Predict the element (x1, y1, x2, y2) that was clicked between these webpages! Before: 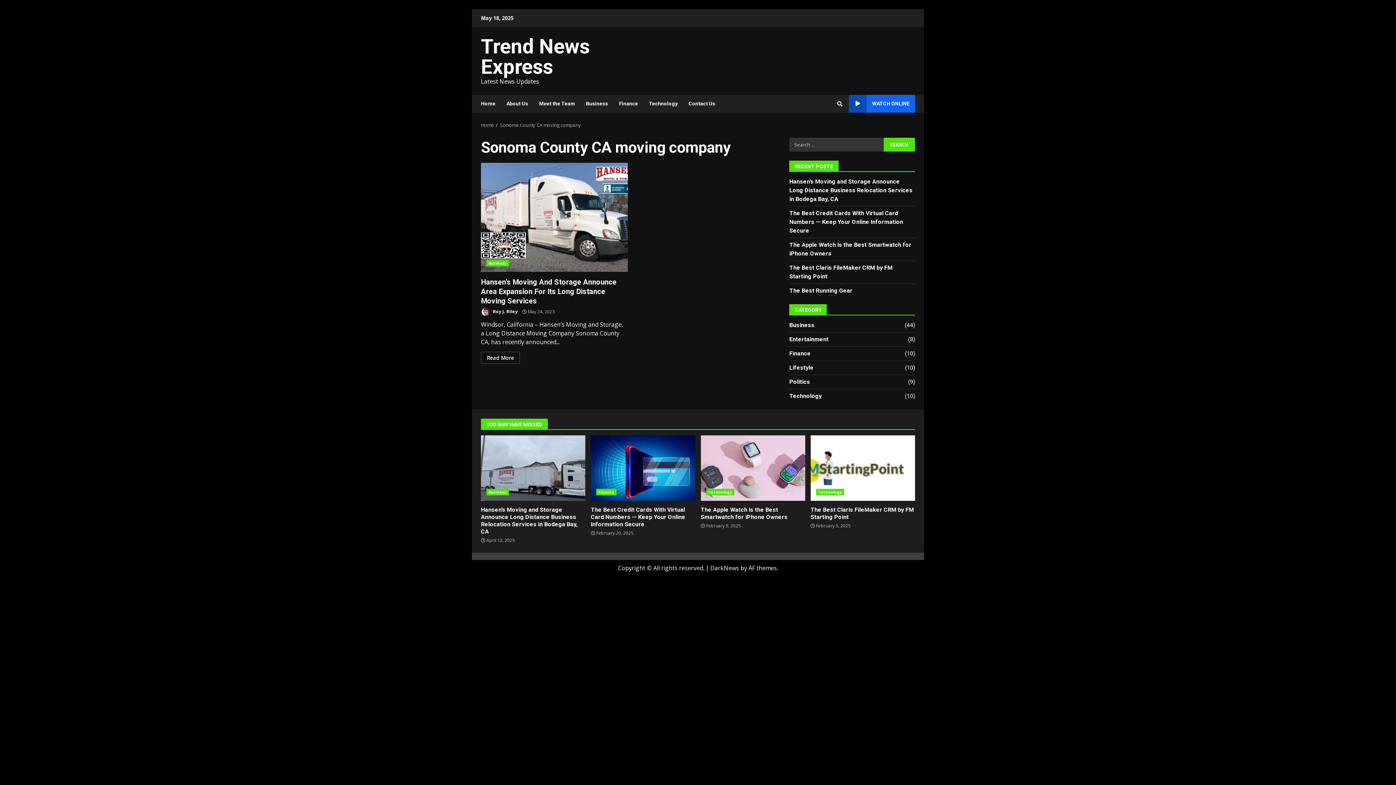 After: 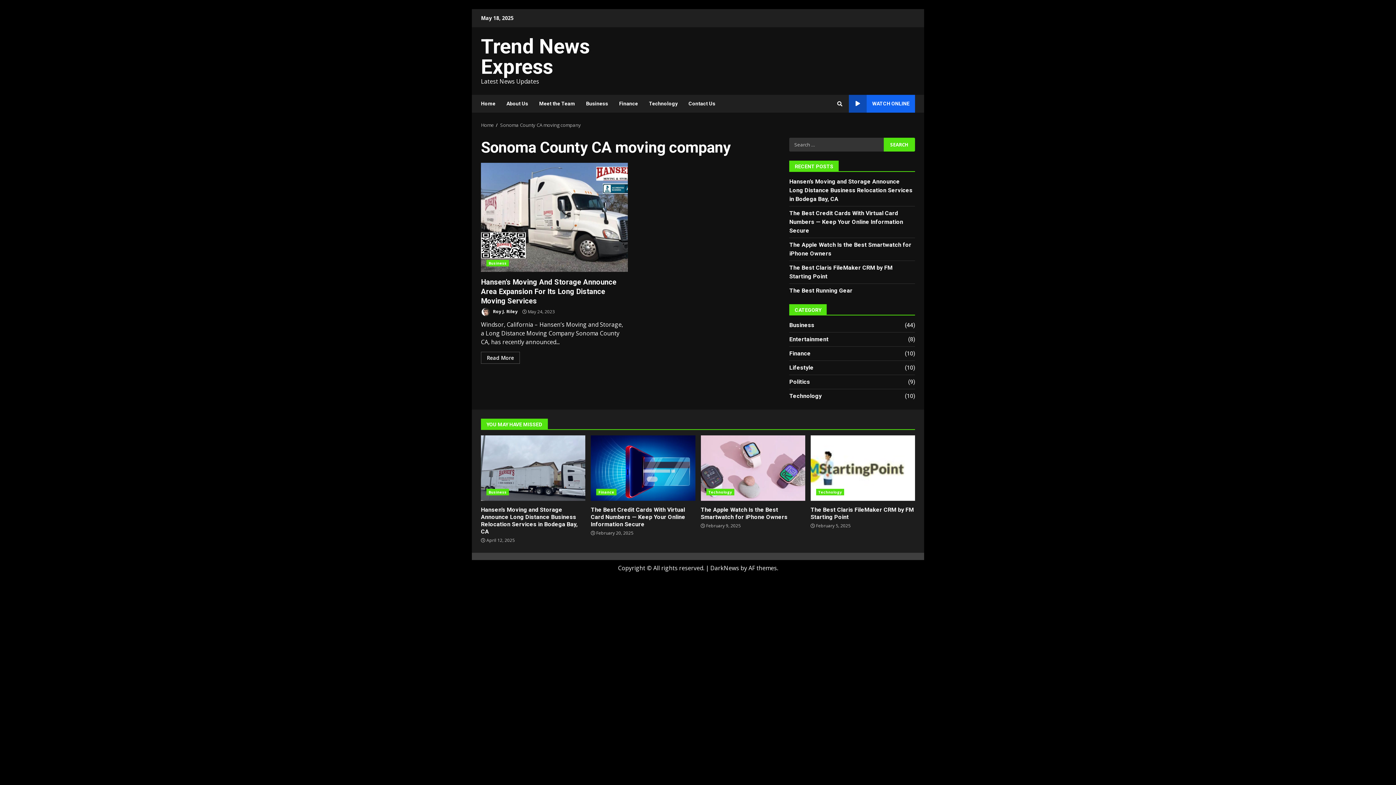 Action: bbox: (500, 121, 581, 128) label: Sonoma County CA moving company